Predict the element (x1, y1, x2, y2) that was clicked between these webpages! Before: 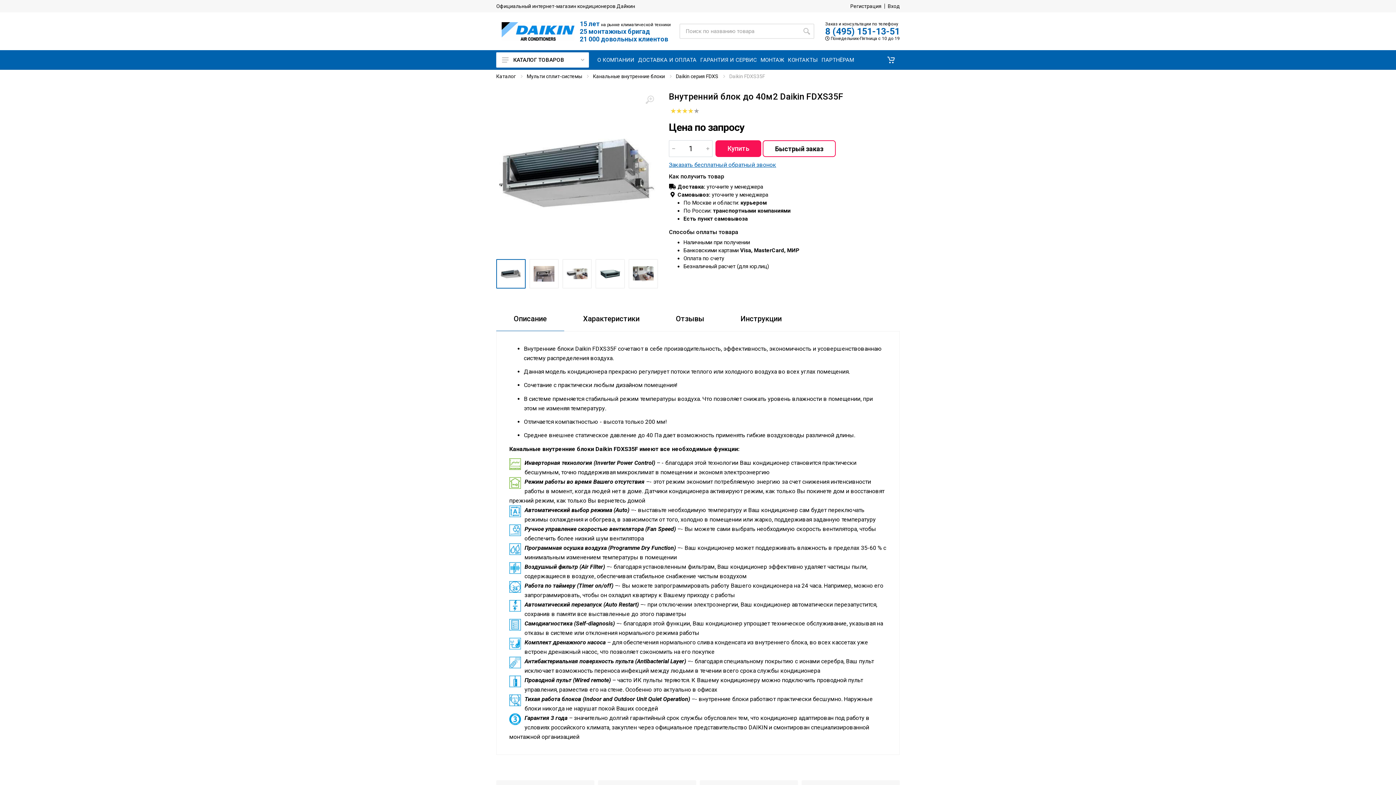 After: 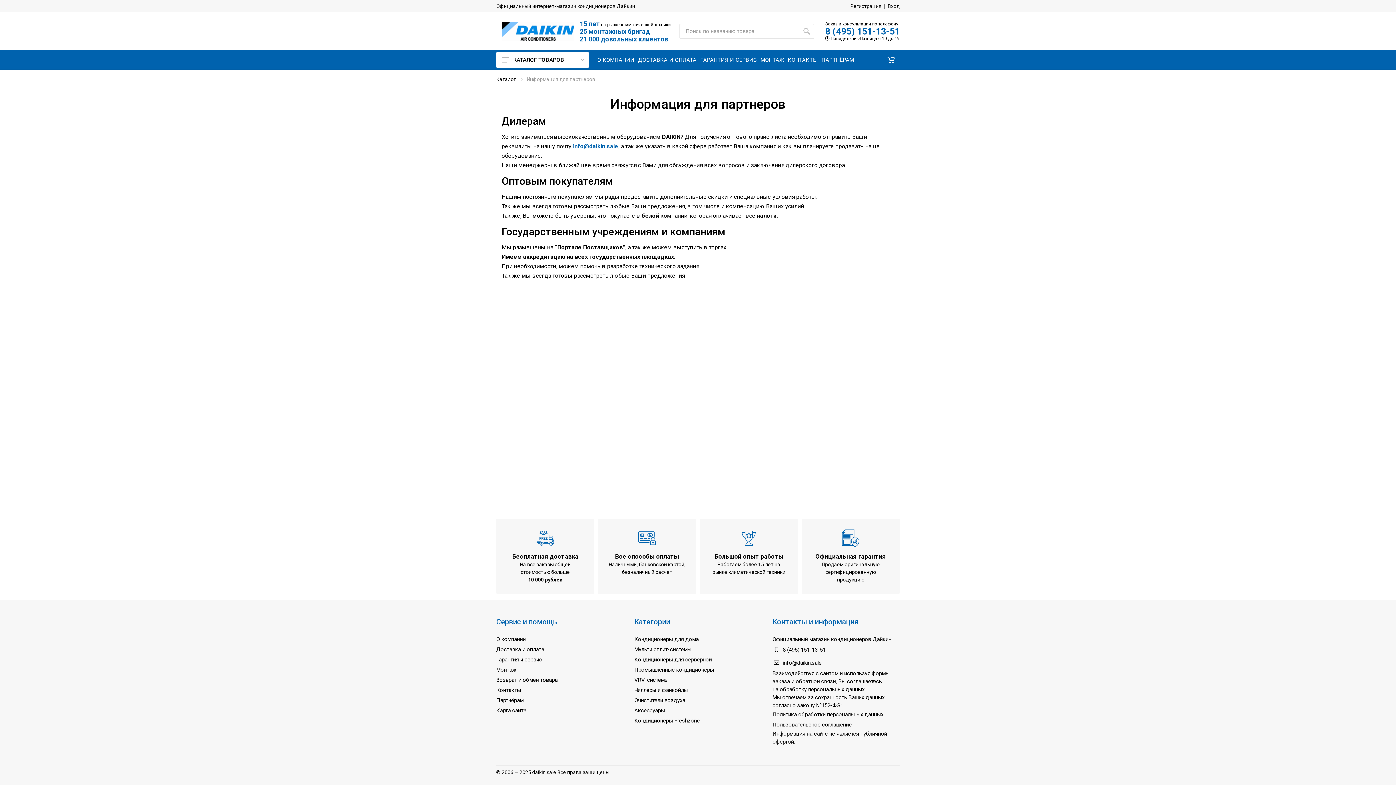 Action: label: ПАРТНЁРАМ bbox: (819, 50, 856, 69)